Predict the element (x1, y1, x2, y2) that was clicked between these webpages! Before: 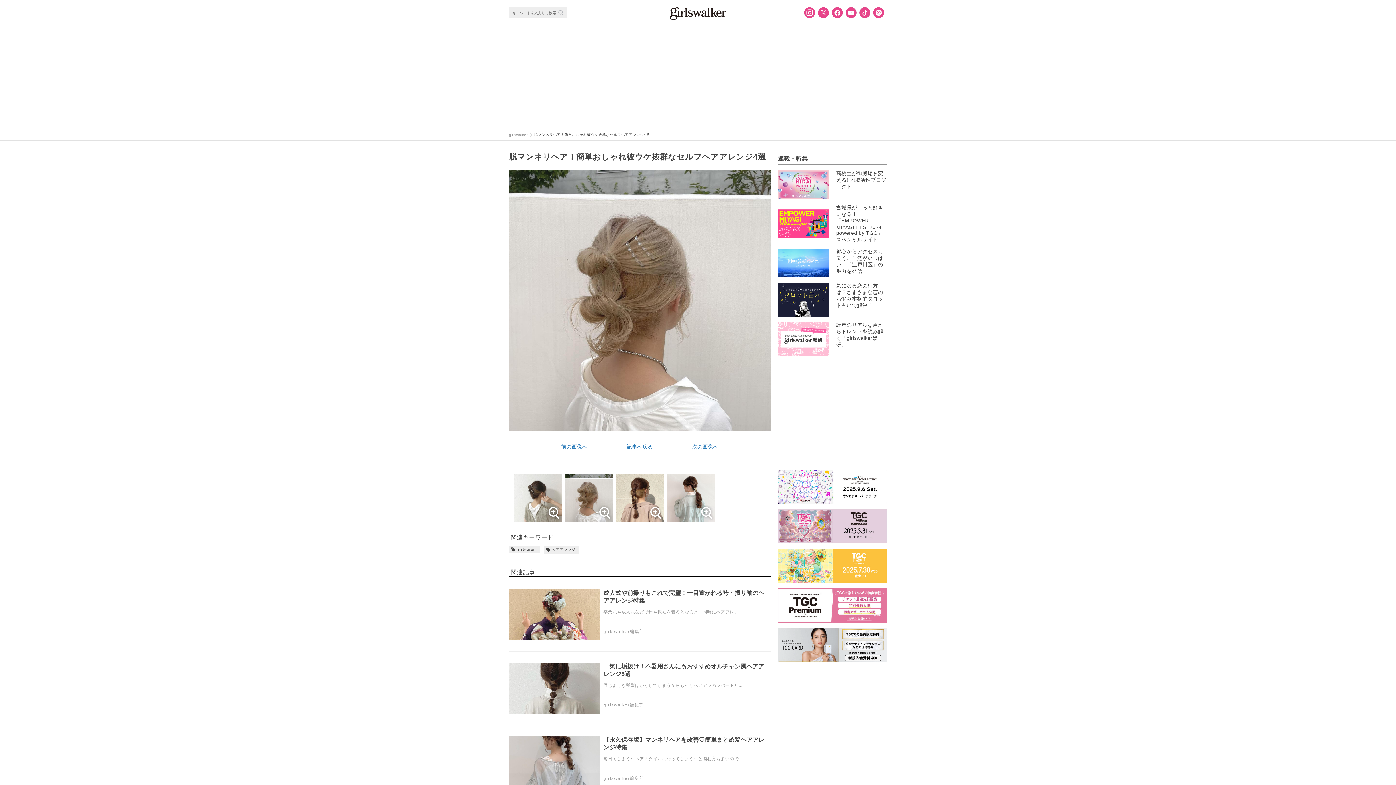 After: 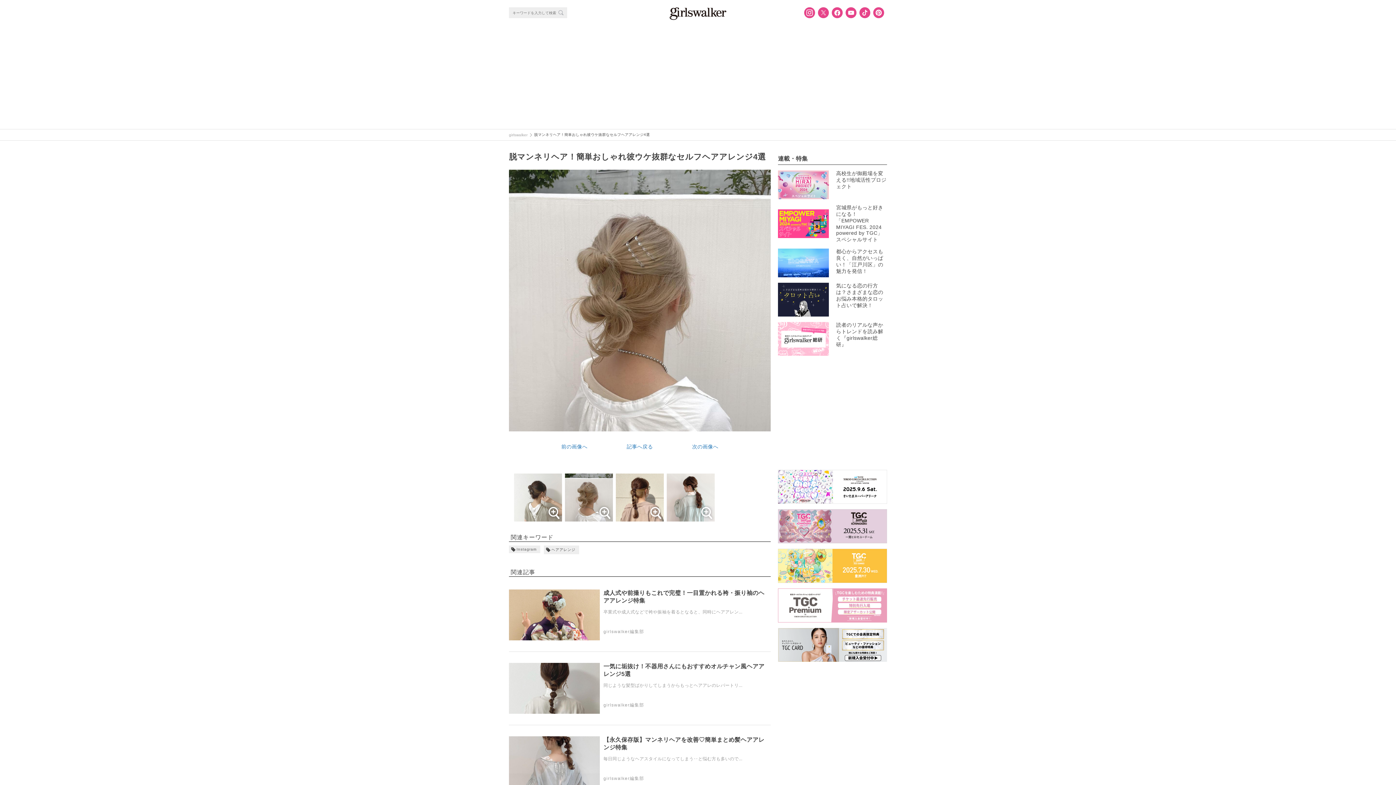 Action: bbox: (778, 588, 887, 622)